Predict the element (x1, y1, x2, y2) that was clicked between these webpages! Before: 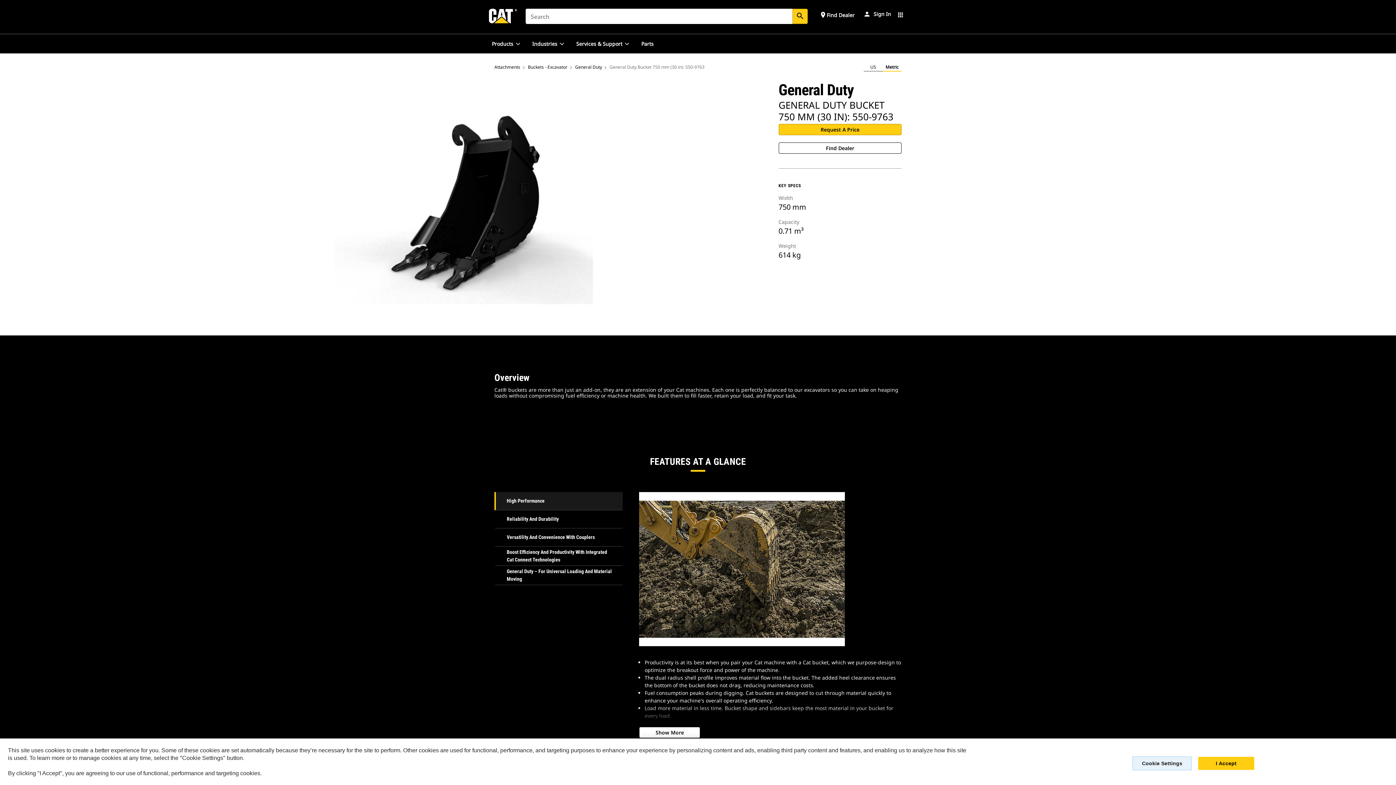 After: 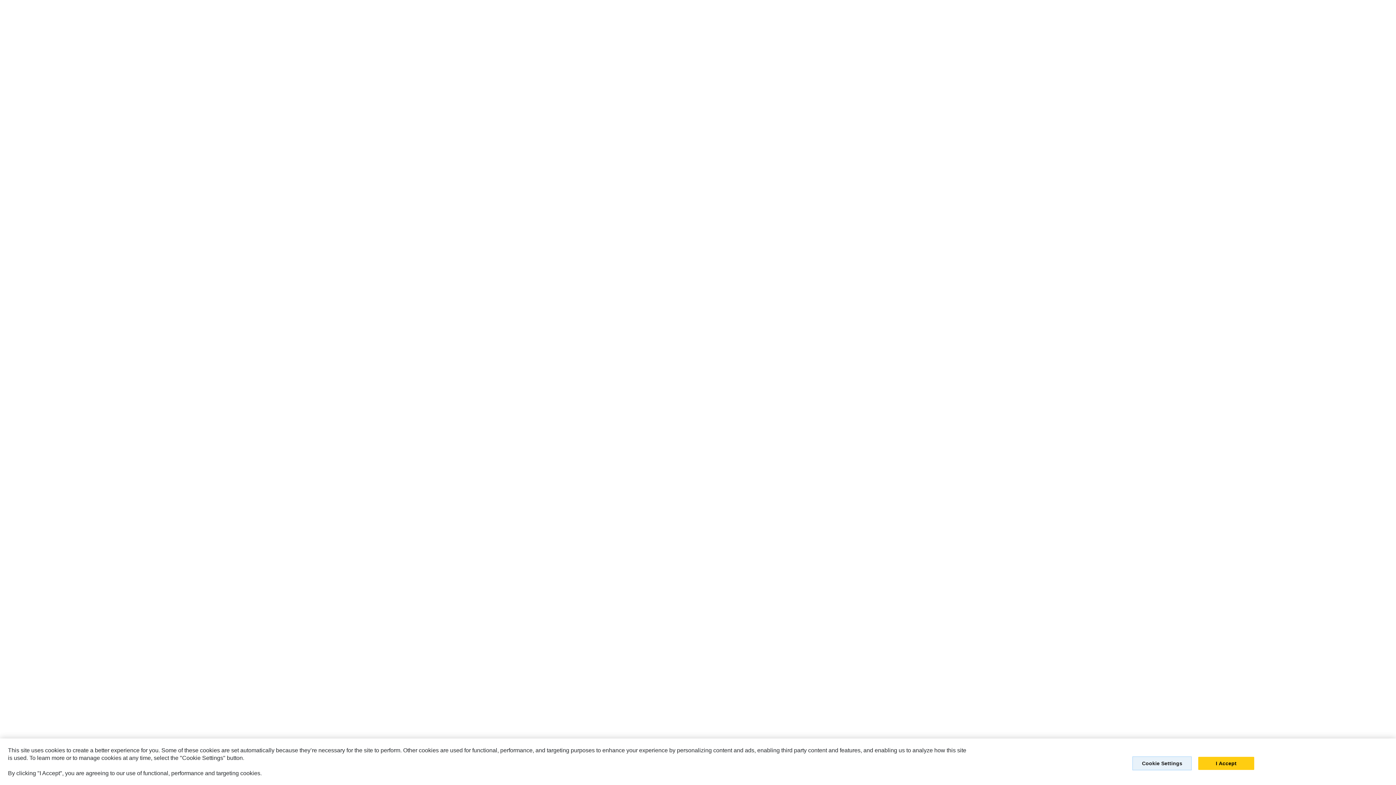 Action: bbox: (638, 34, 656, 53) label: Parts